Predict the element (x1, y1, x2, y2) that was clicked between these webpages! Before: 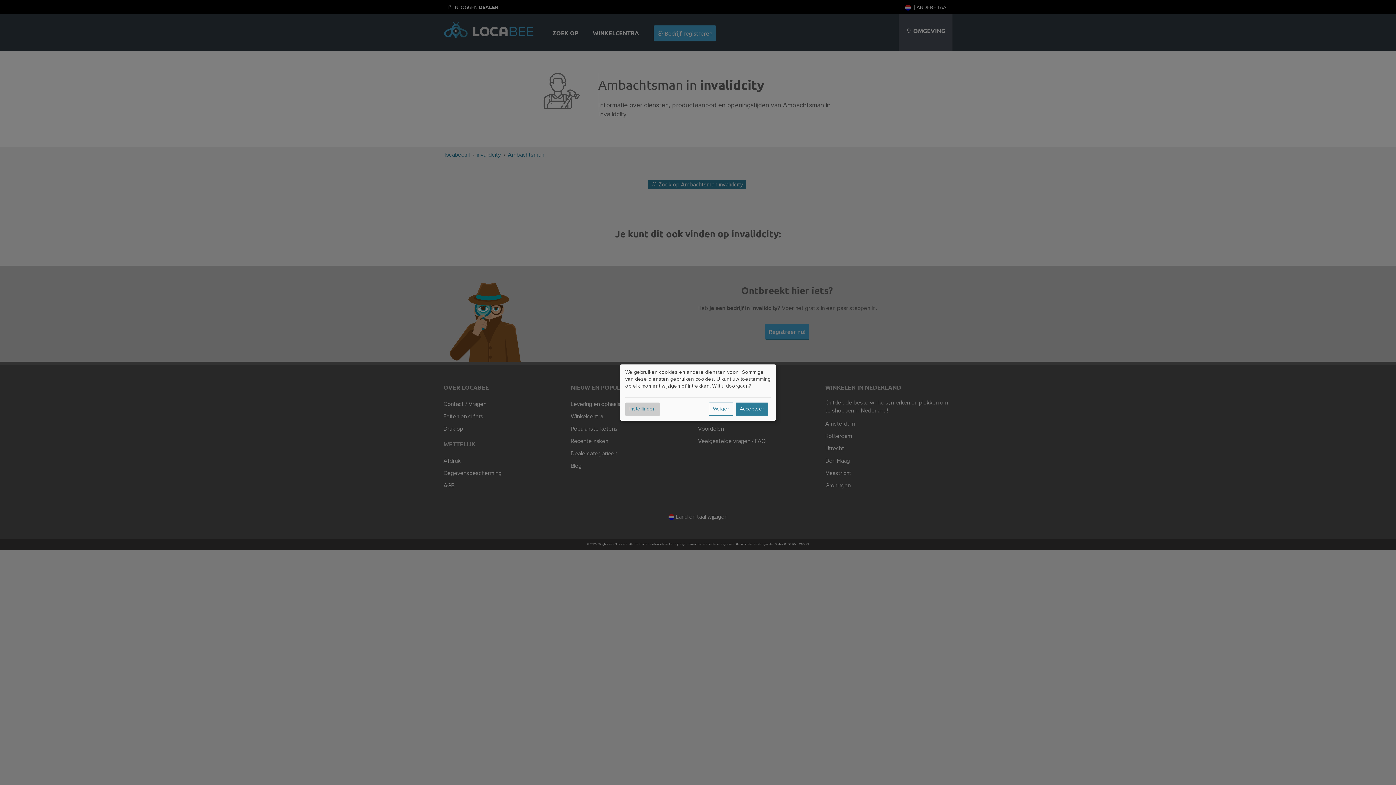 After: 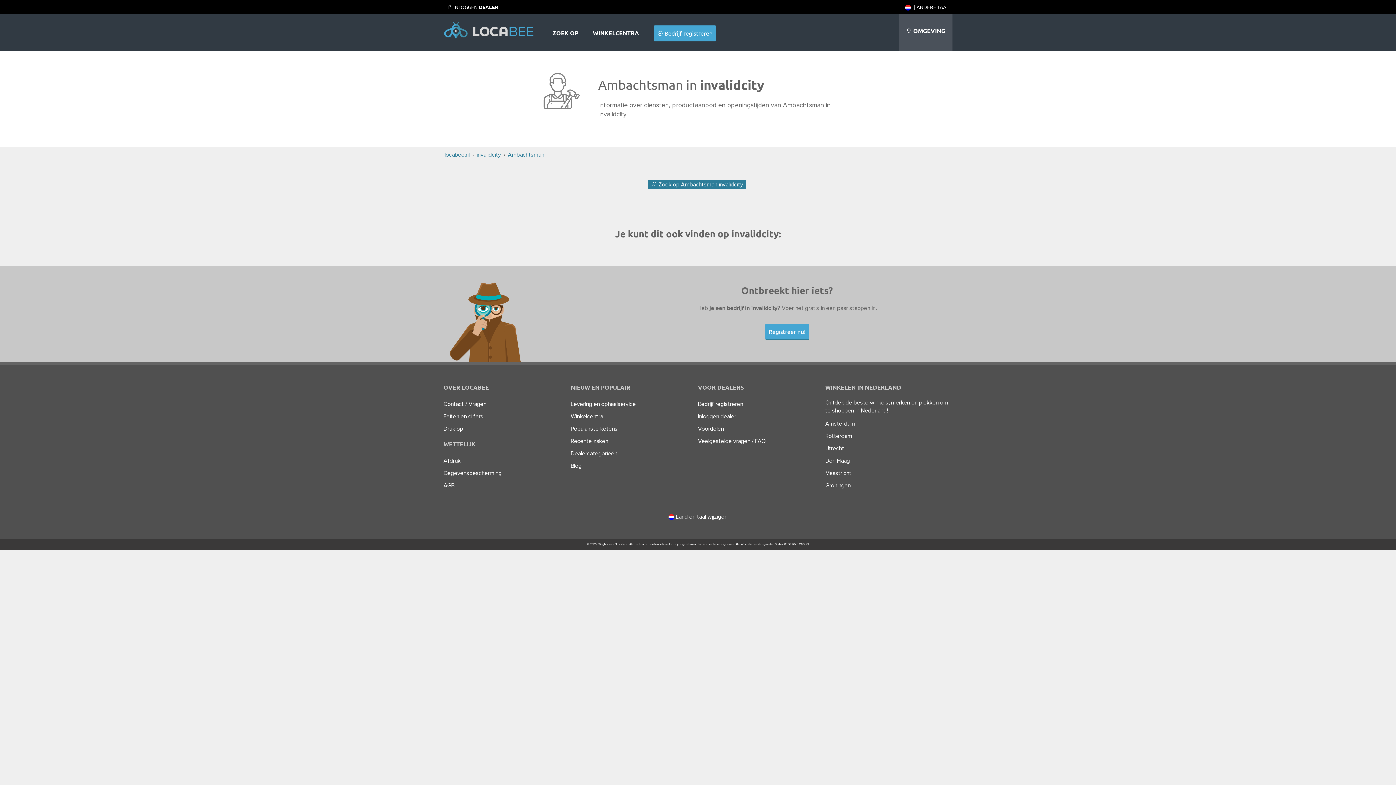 Action: label: Accepteer bbox: (736, 402, 768, 415)